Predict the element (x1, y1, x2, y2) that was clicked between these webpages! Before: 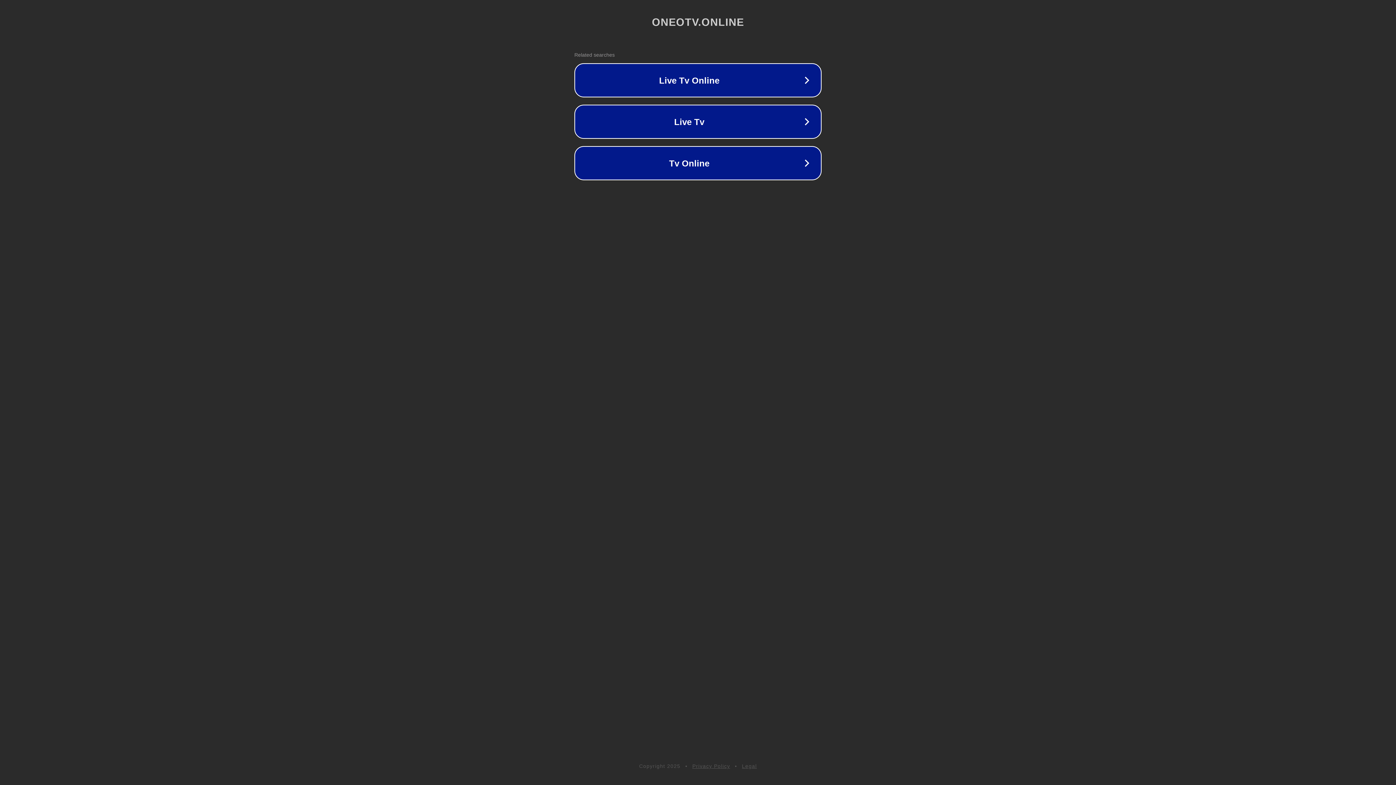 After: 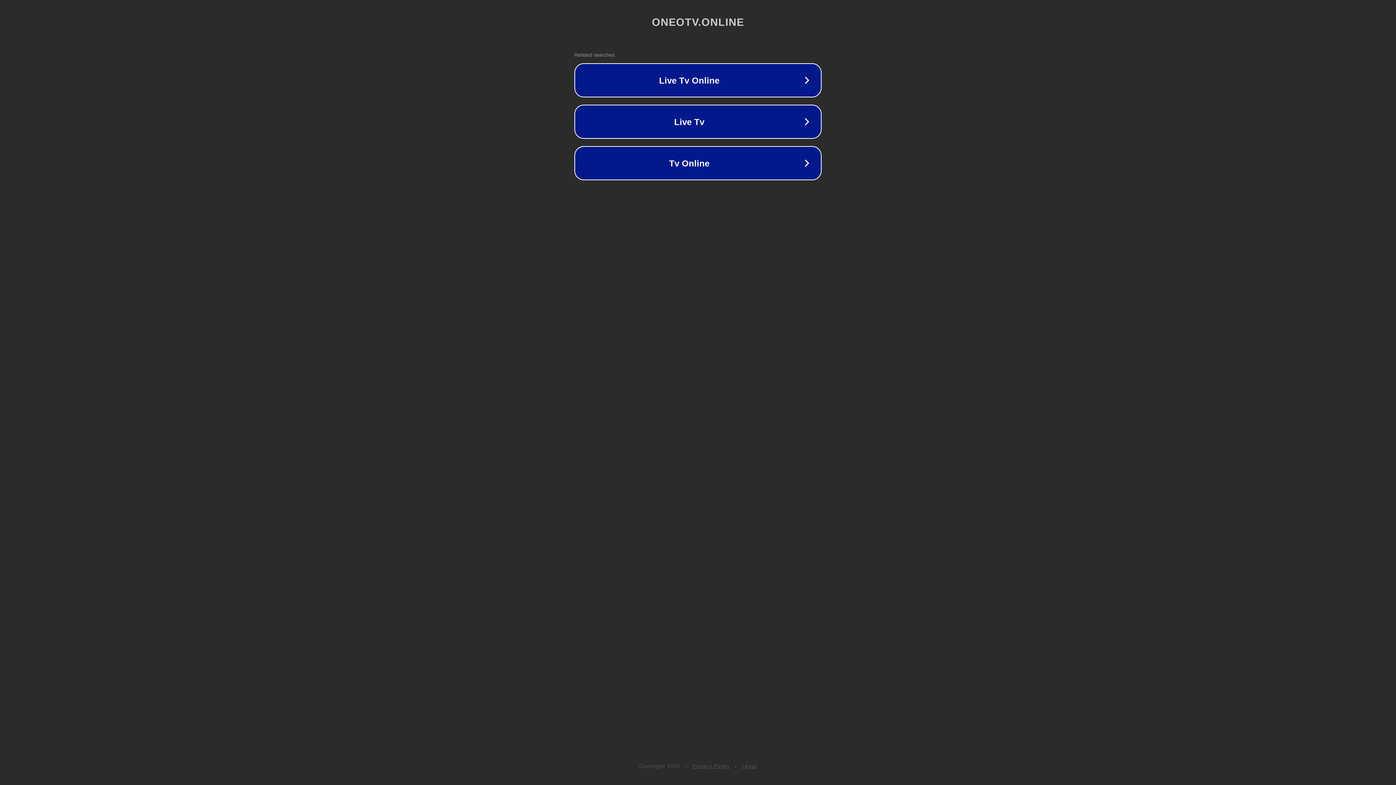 Action: bbox: (692, 763, 730, 769) label: Privacy Policy